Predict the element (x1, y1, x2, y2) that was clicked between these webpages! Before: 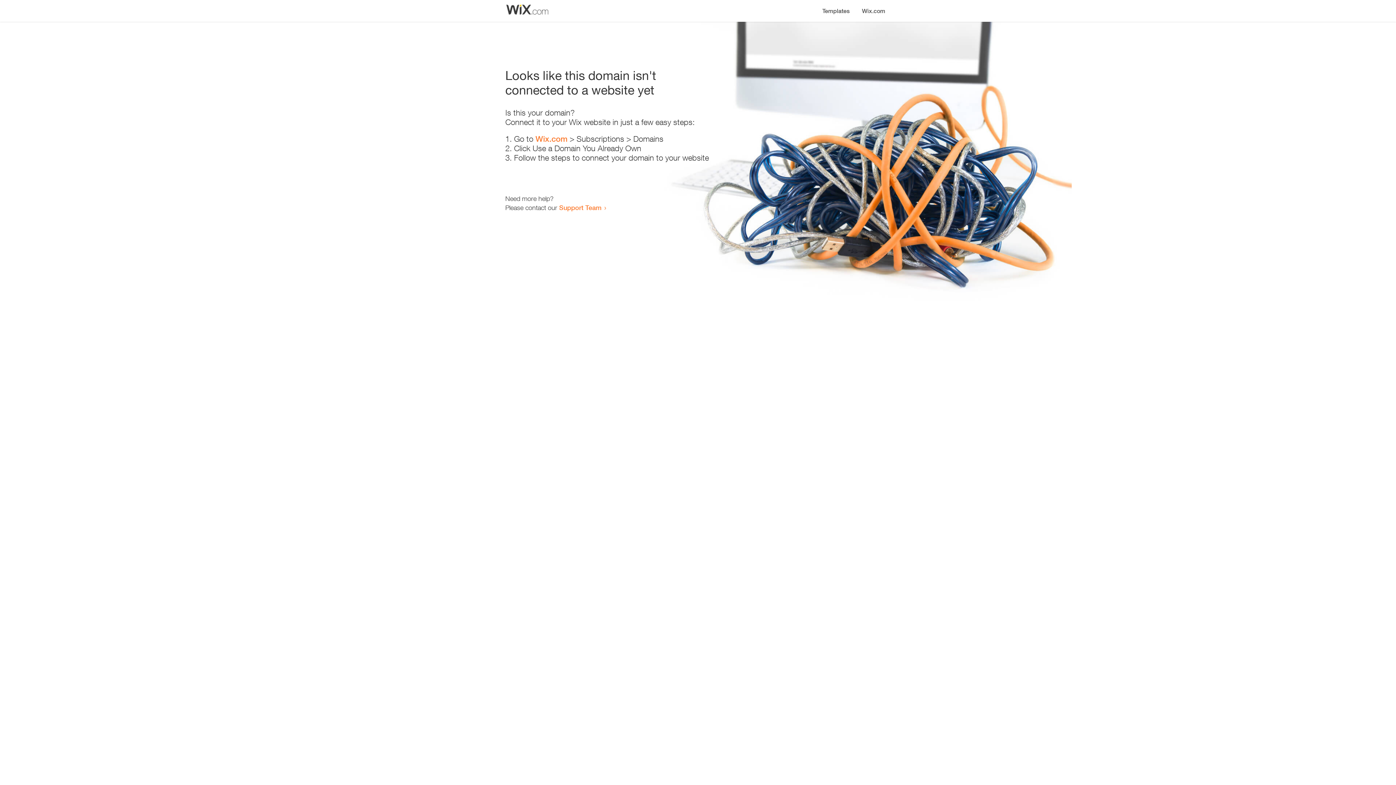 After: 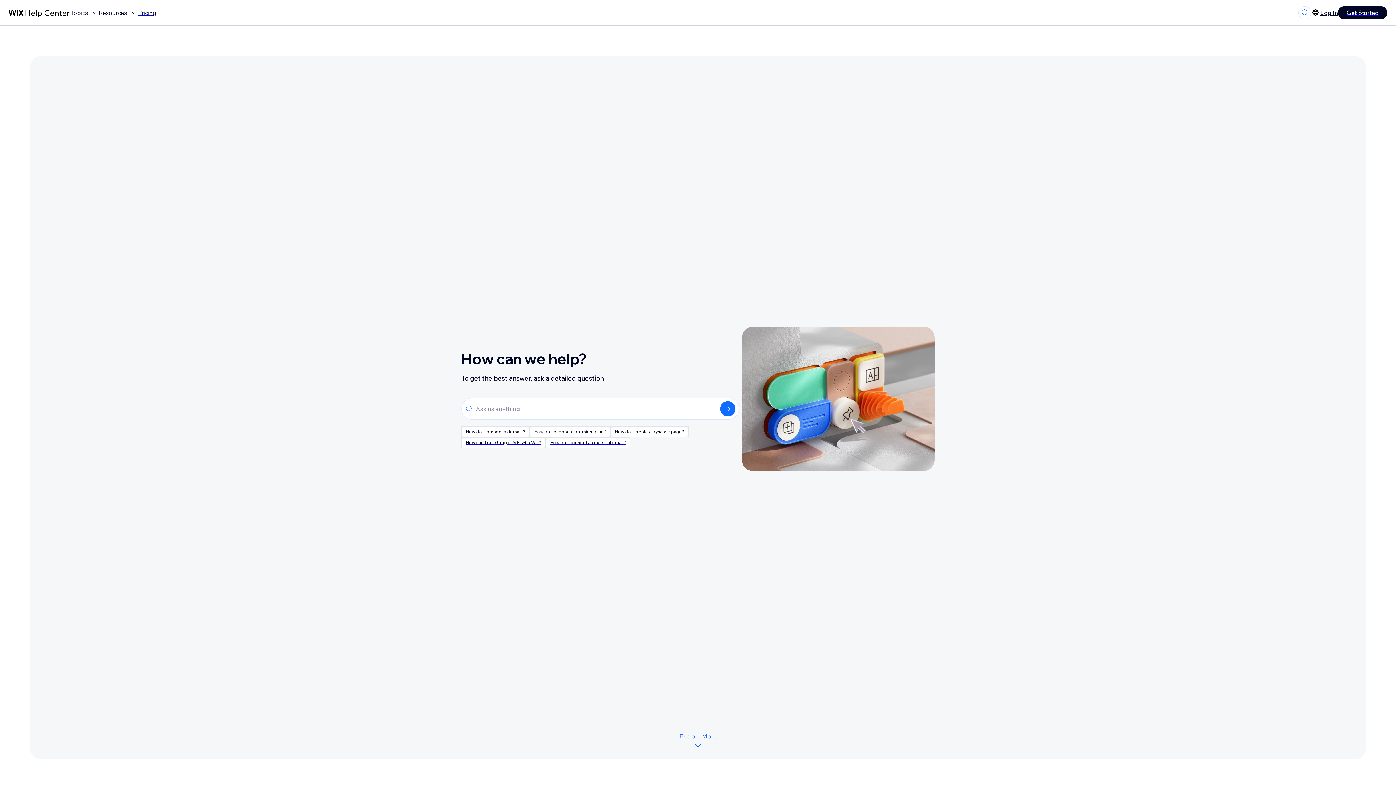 Action: bbox: (559, 203, 601, 211) label: Support Team